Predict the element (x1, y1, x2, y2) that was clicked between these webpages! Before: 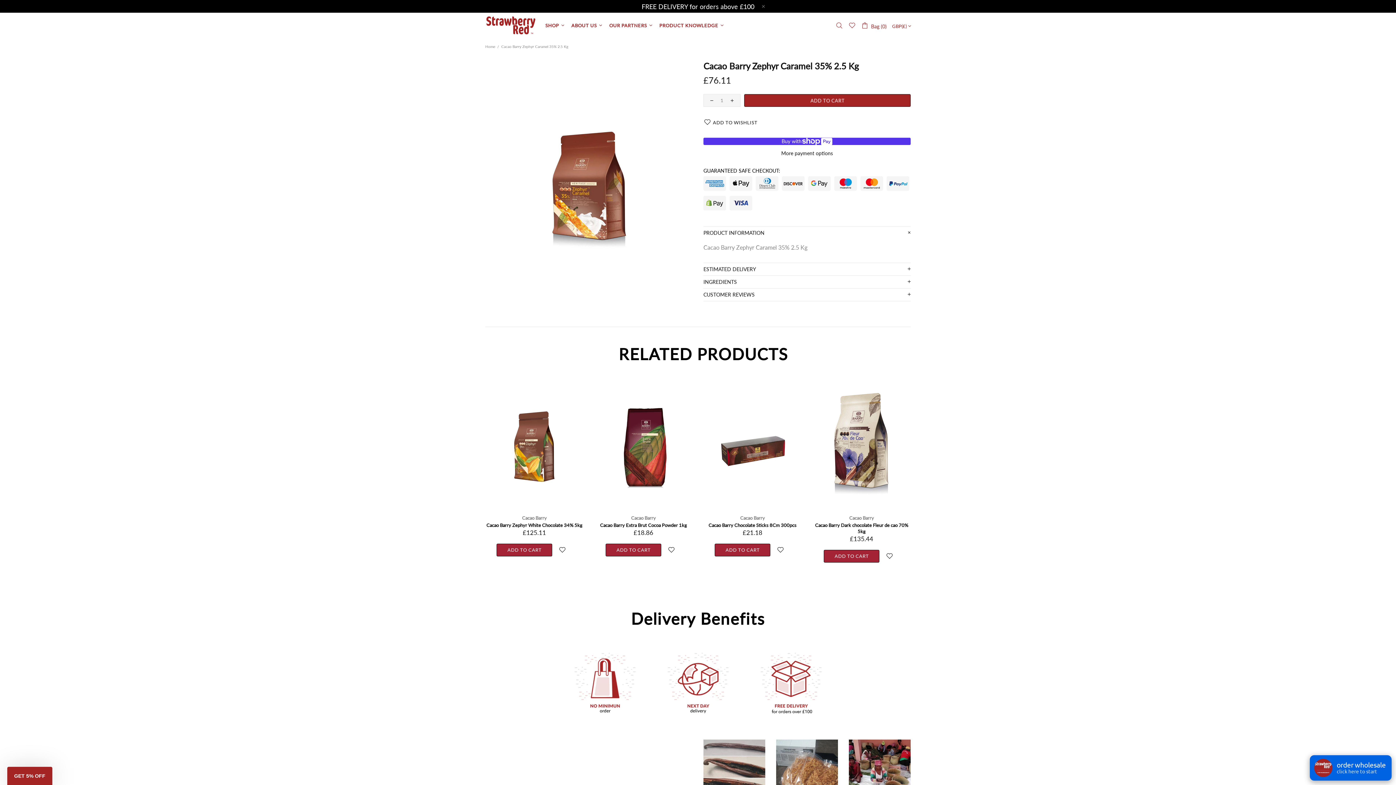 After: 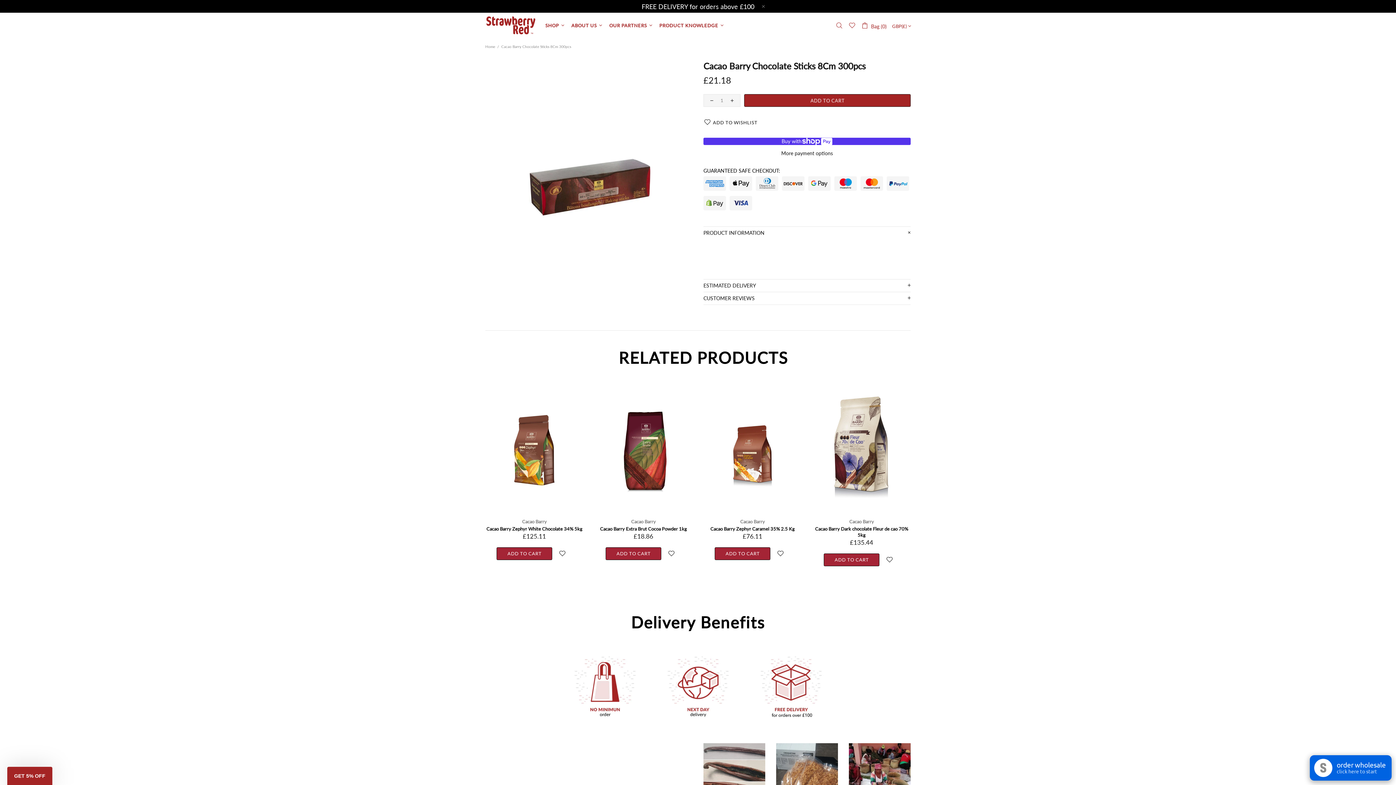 Action: bbox: (708, 522, 796, 528) label: Cacao Barry Chocolate Sticks 8Cm 300pcs